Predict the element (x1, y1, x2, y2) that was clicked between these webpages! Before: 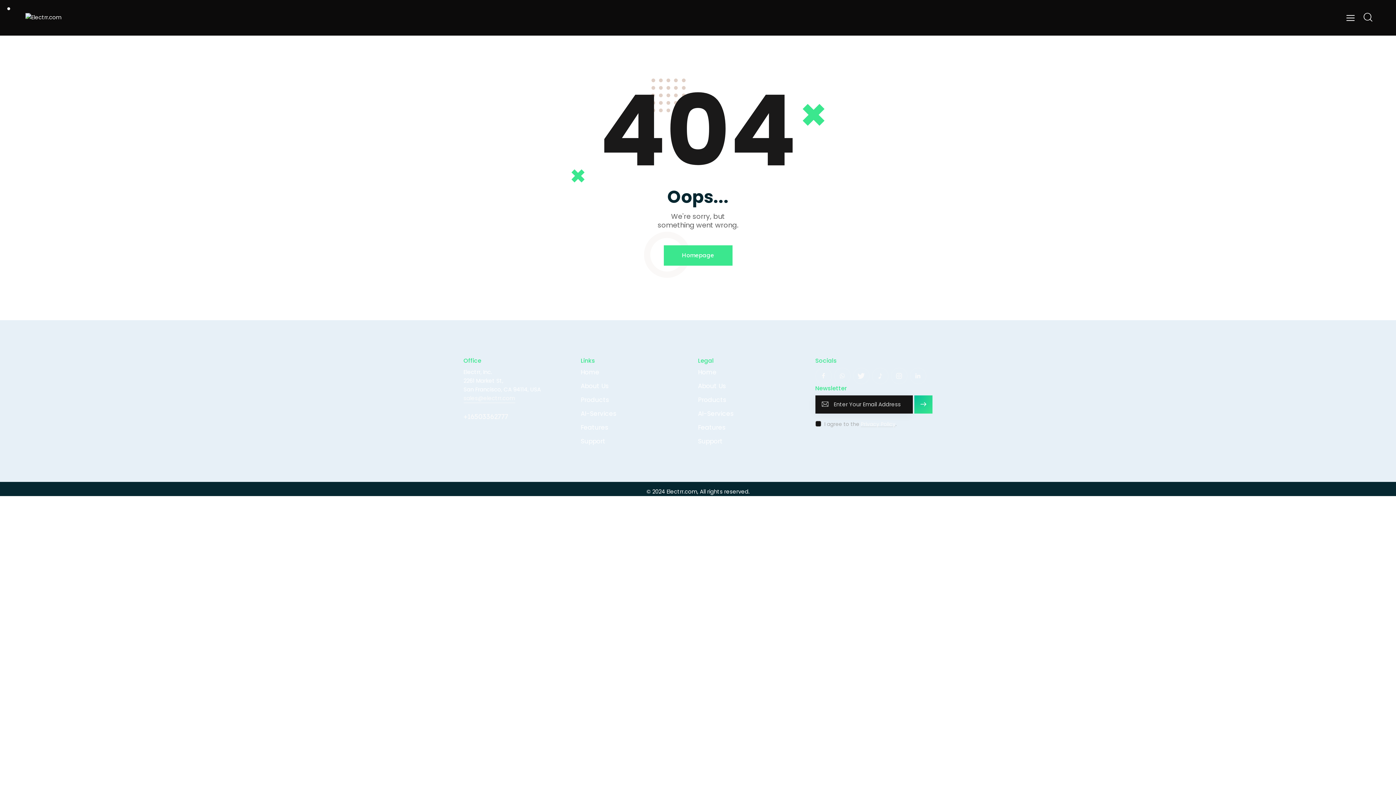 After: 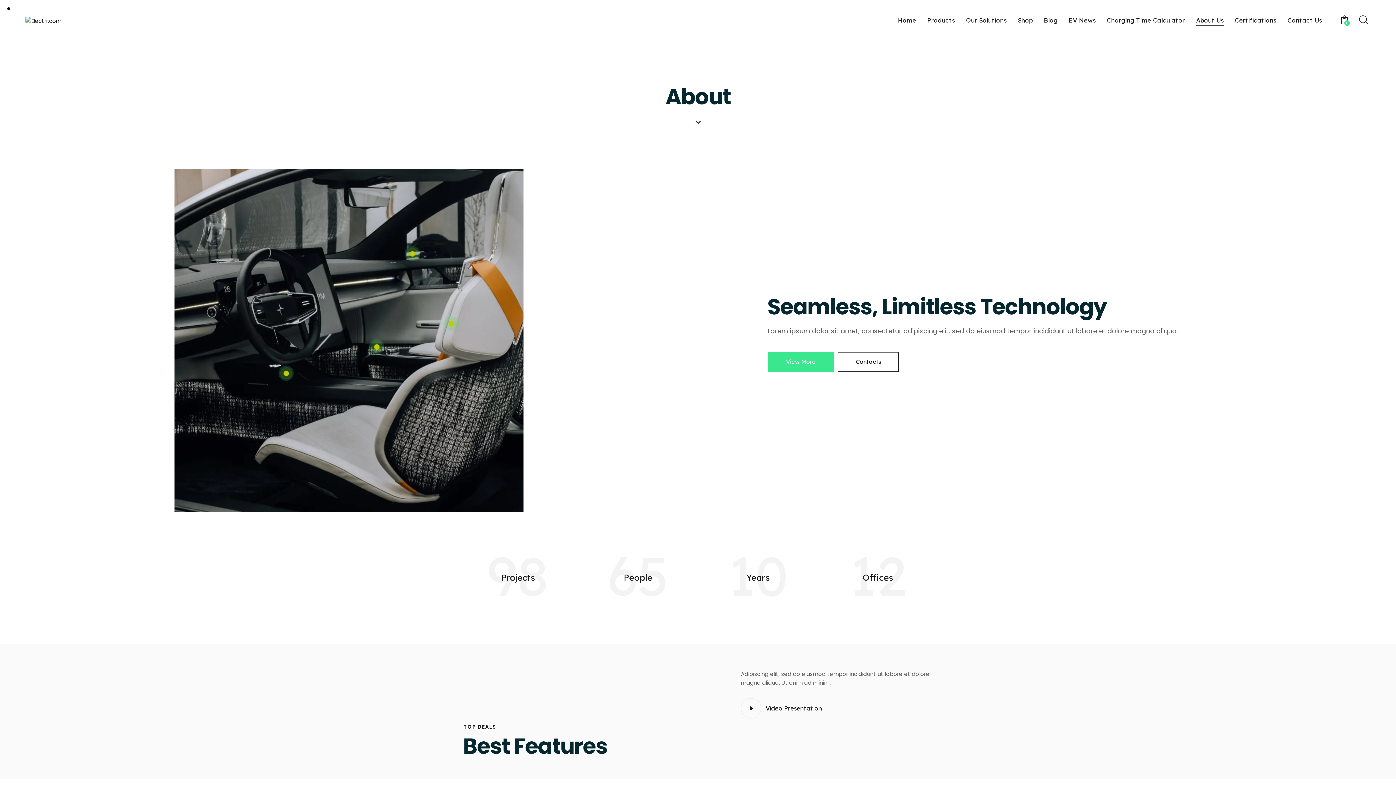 Action: bbox: (698, 381, 726, 390) label: About Us